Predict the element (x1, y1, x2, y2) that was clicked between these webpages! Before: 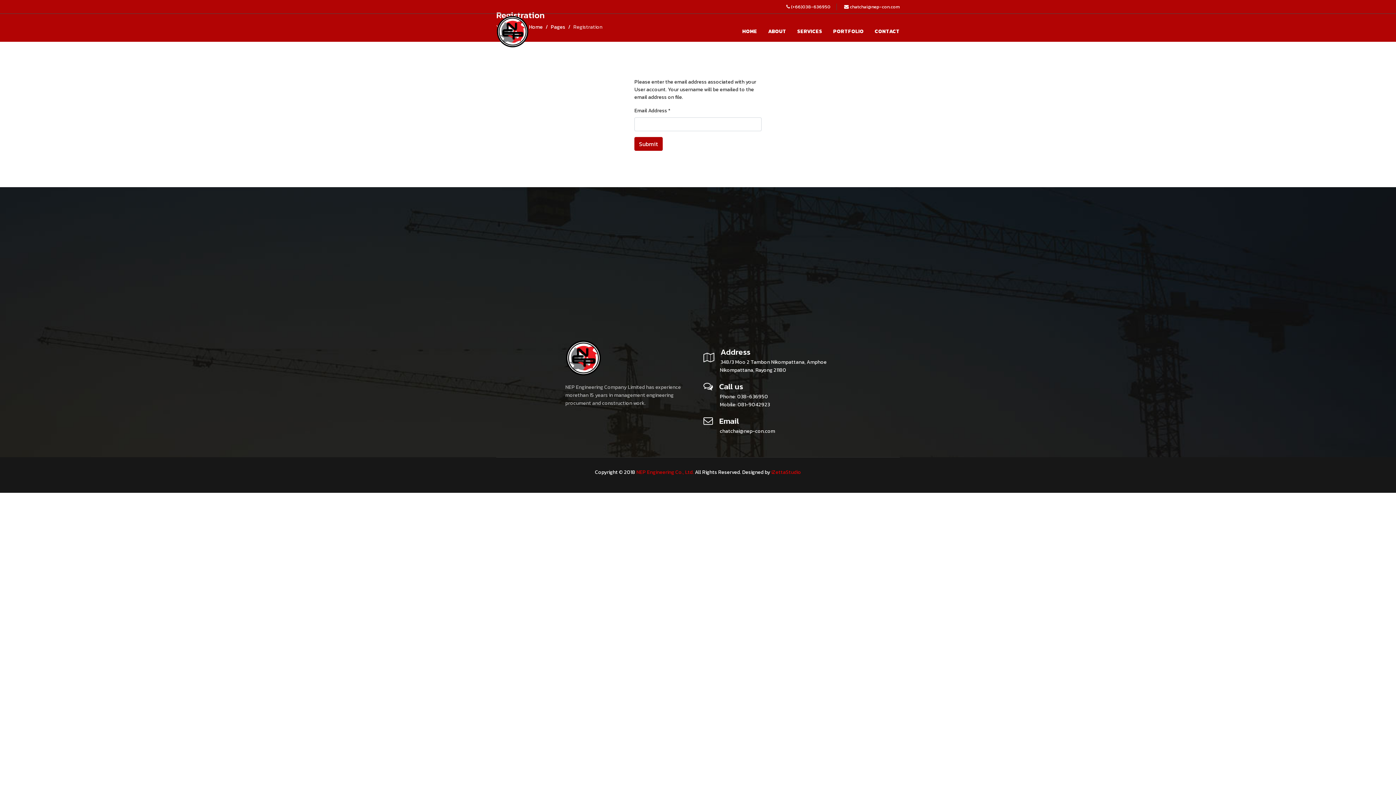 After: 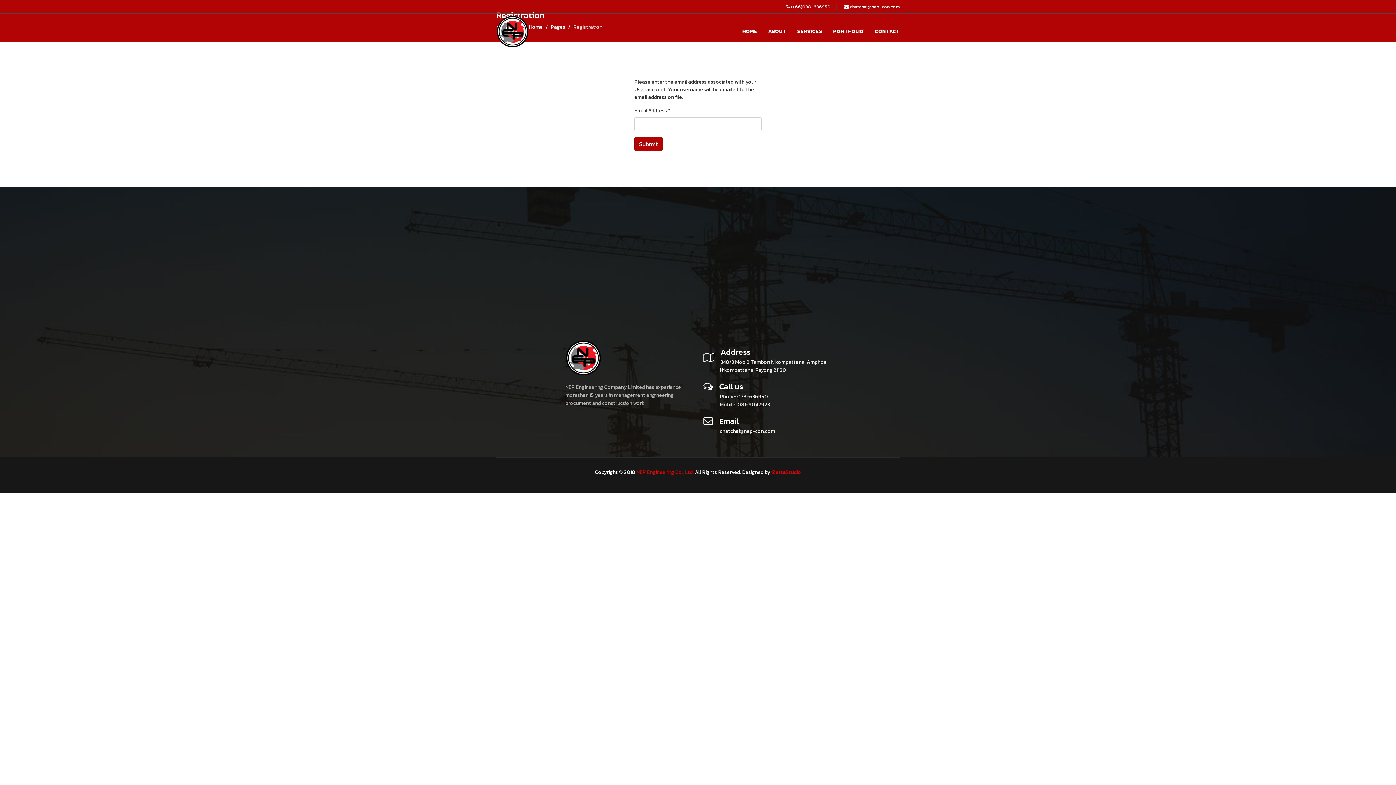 Action: bbox: (850, 3, 900, 10) label: chatchai@nep-con.com